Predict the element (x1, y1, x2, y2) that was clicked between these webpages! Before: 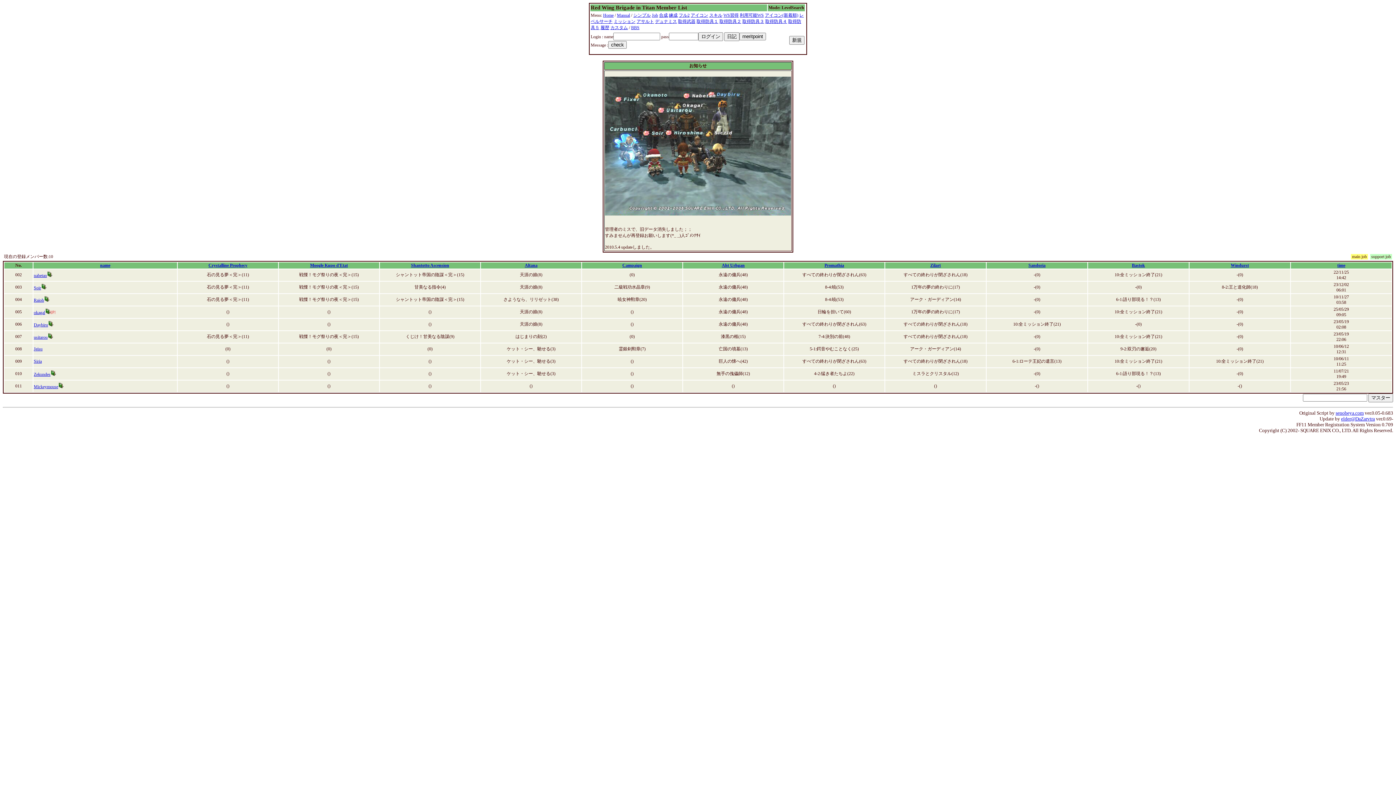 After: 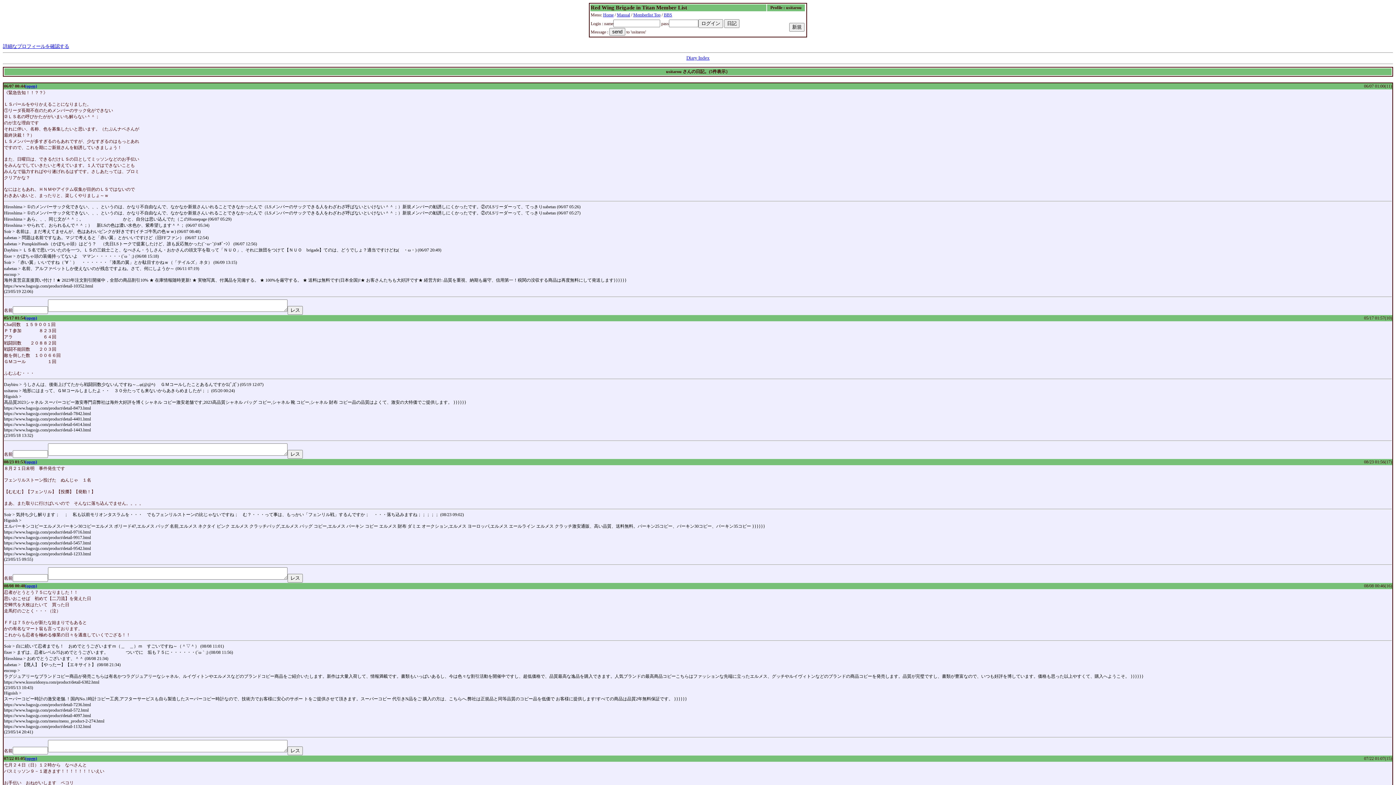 Action: bbox: (47, 334, 53, 340)